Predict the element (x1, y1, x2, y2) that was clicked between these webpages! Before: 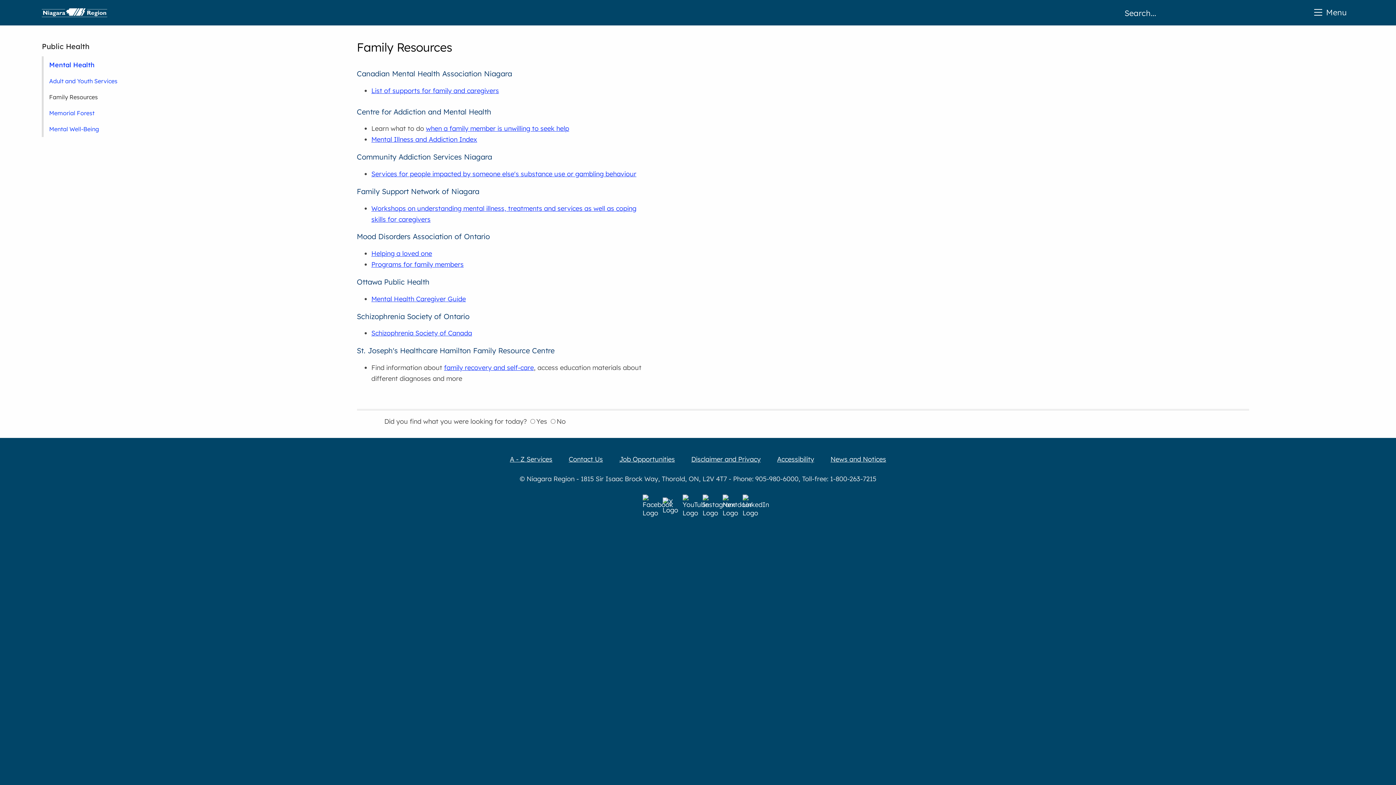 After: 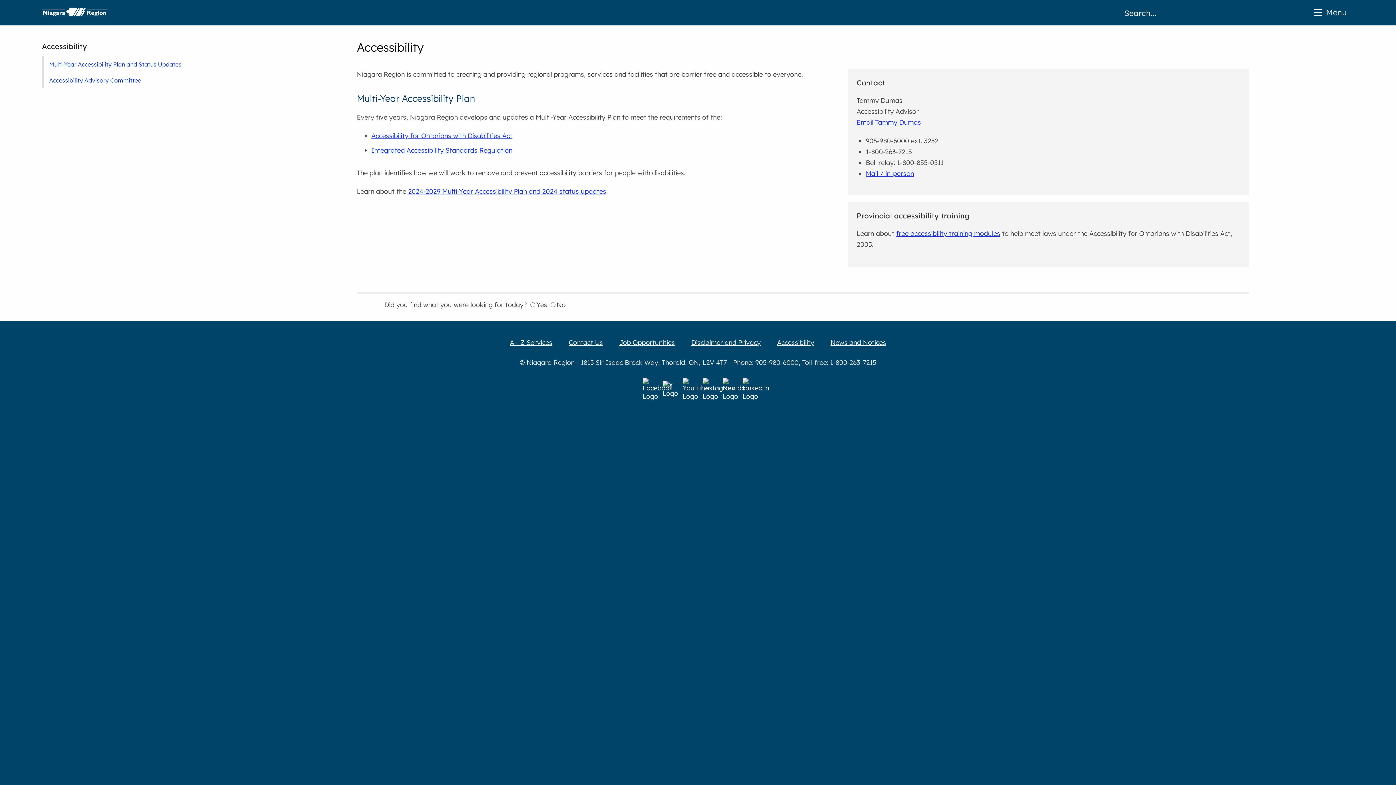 Action: label: Accessibility bbox: (770, 453, 821, 465)